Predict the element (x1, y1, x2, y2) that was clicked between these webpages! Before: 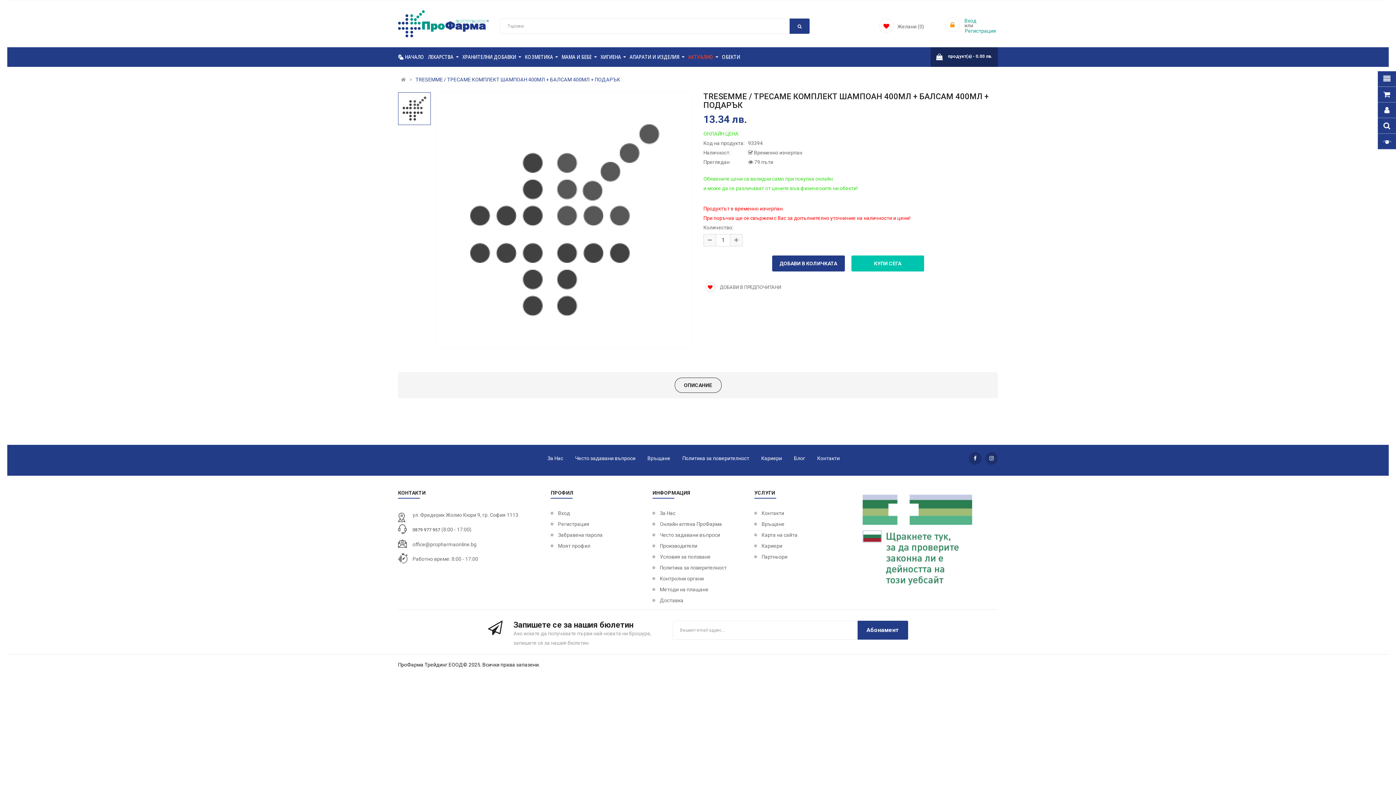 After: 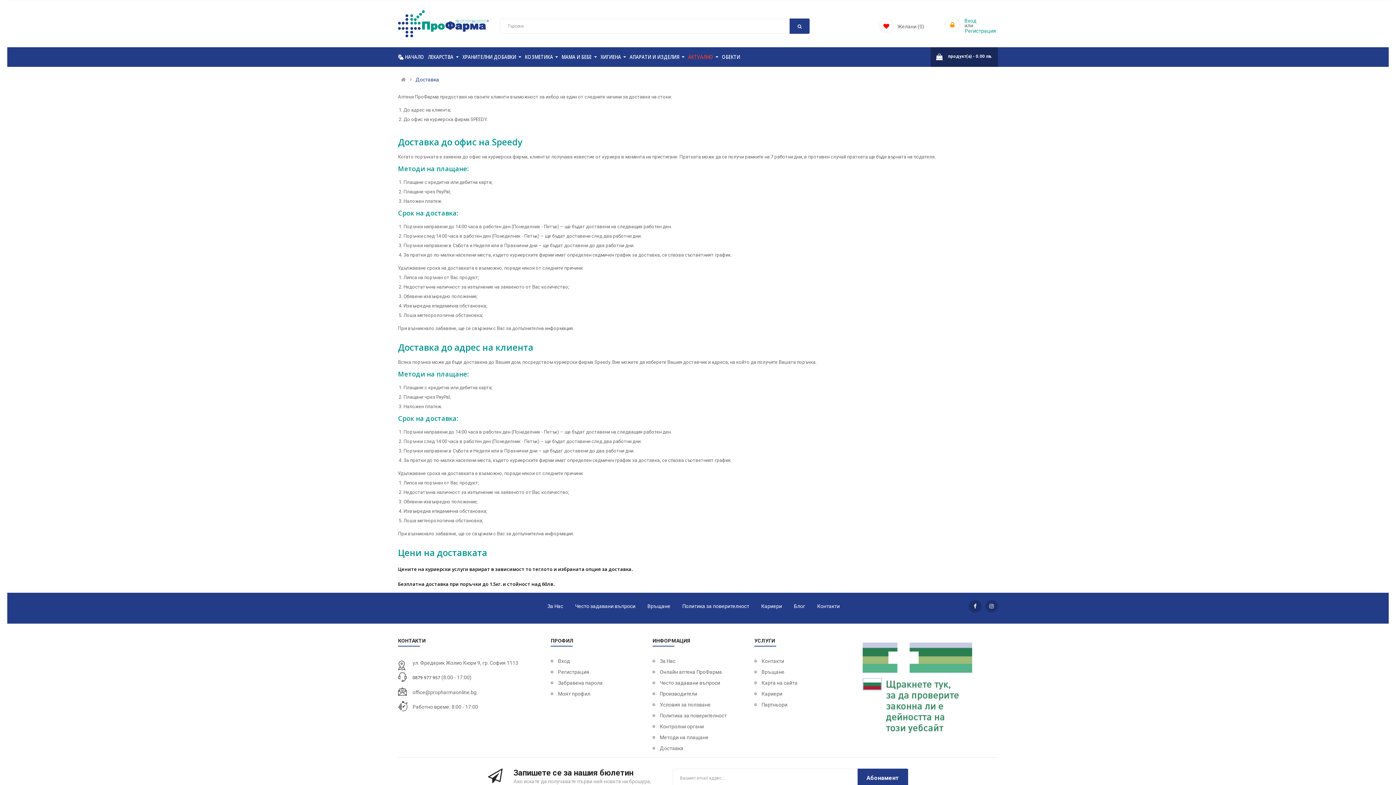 Action: label: Доставка bbox: (652, 595, 683, 606)